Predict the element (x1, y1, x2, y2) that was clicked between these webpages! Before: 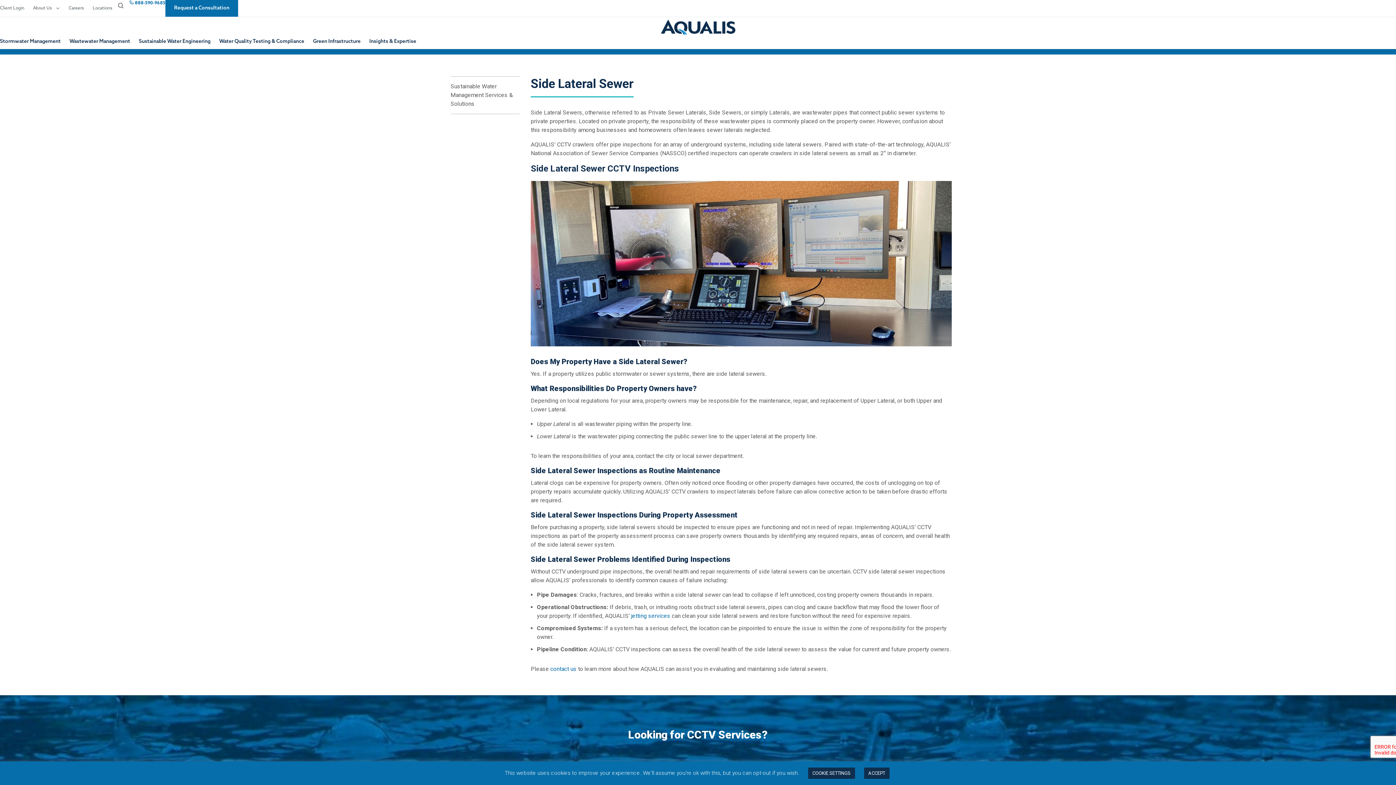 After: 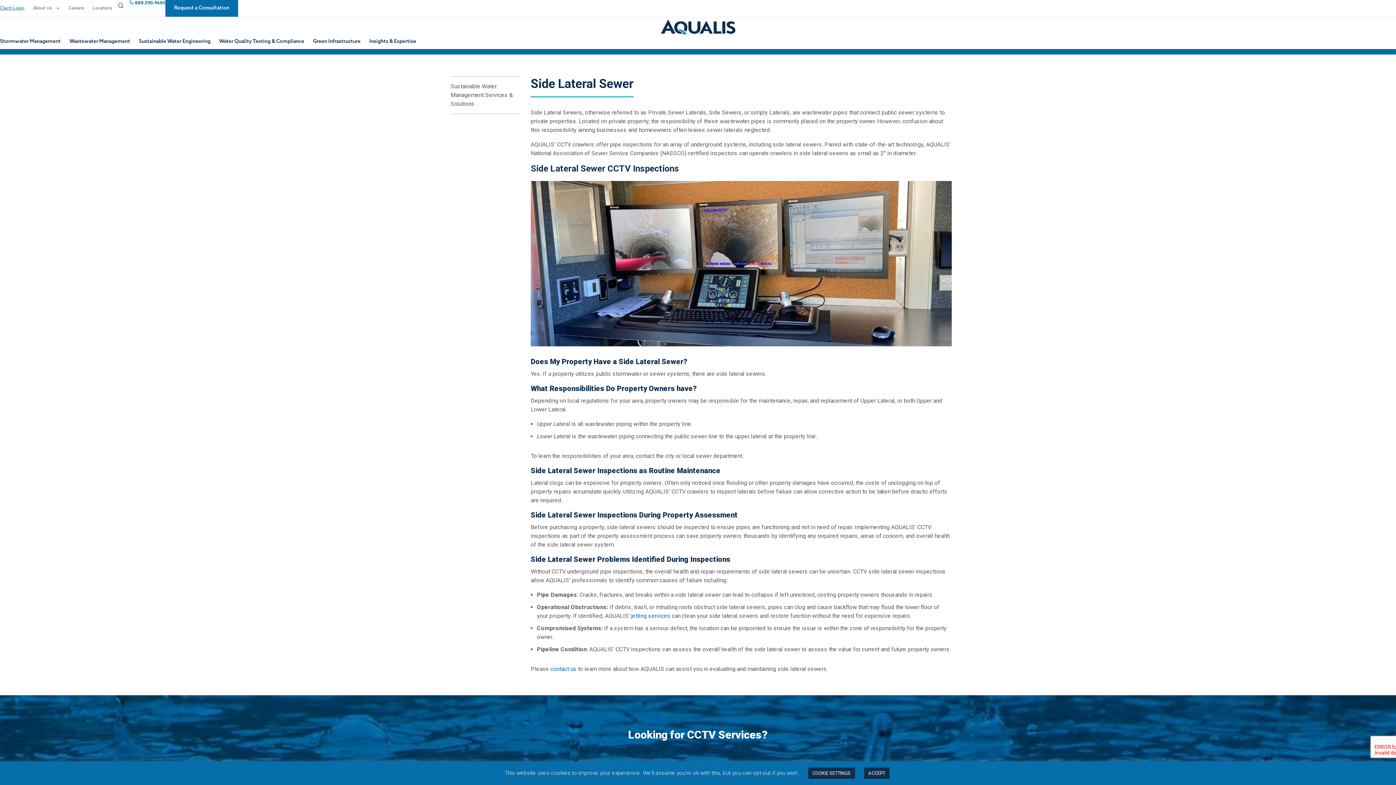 Action: bbox: (0, 0, 24, 16) label: Client Login